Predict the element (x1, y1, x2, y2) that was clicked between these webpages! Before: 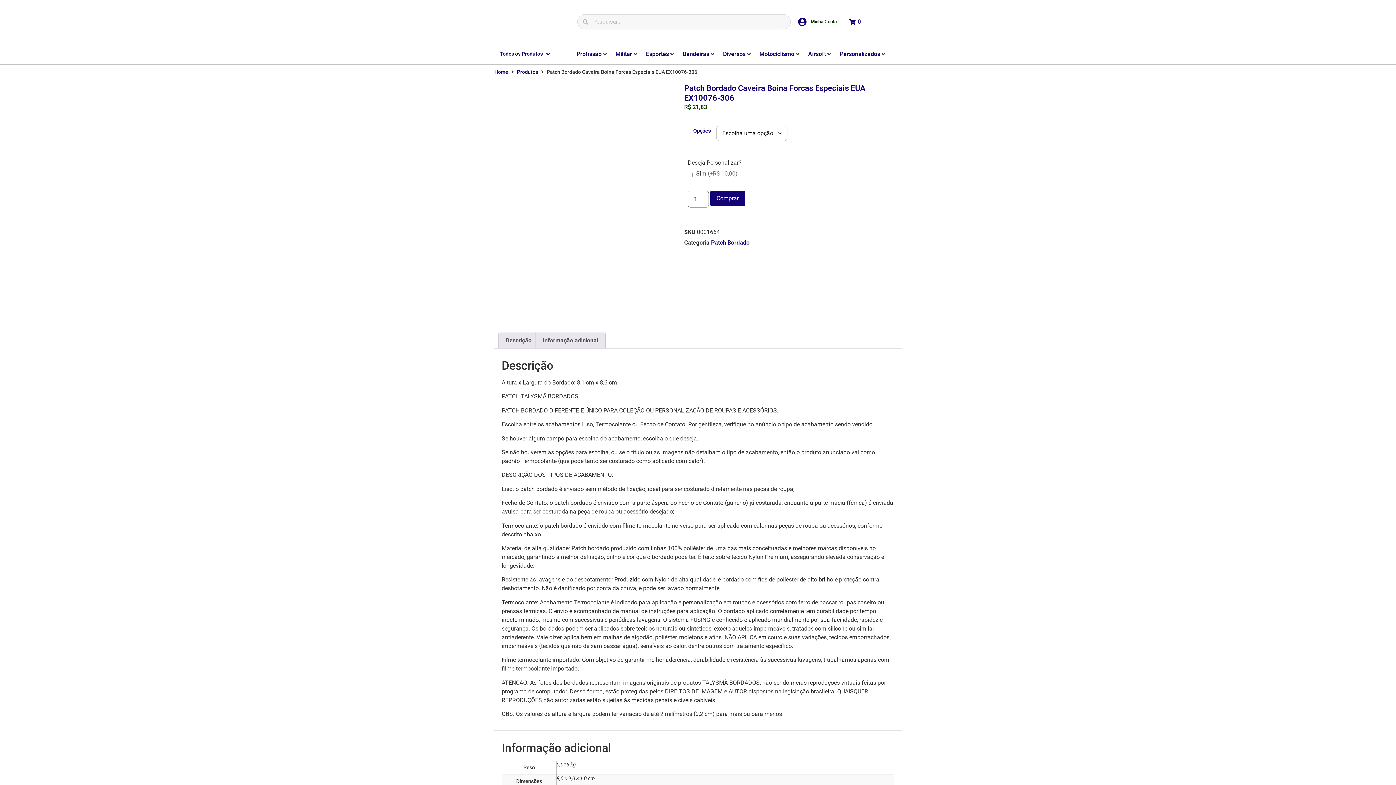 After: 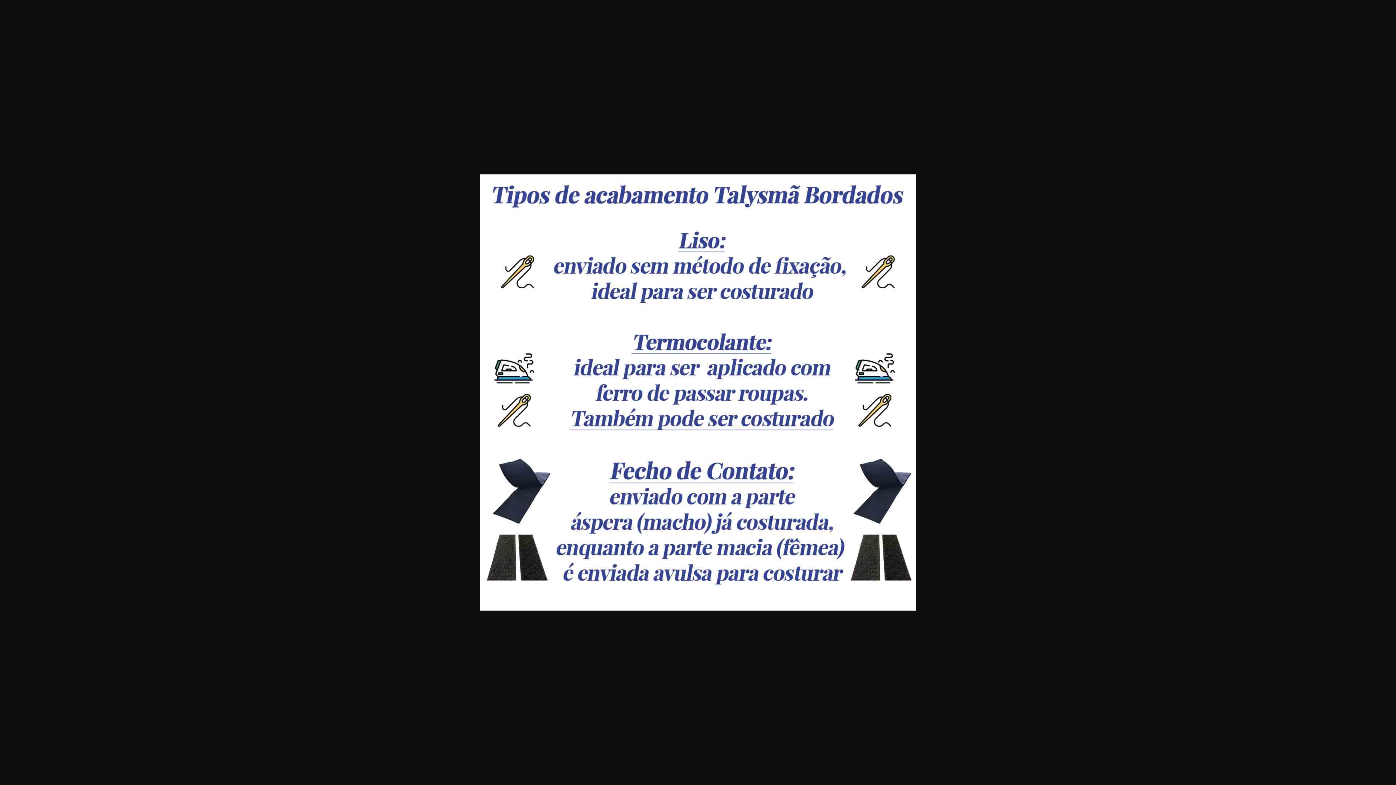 Action: bbox: (494, 265, 540, 311)